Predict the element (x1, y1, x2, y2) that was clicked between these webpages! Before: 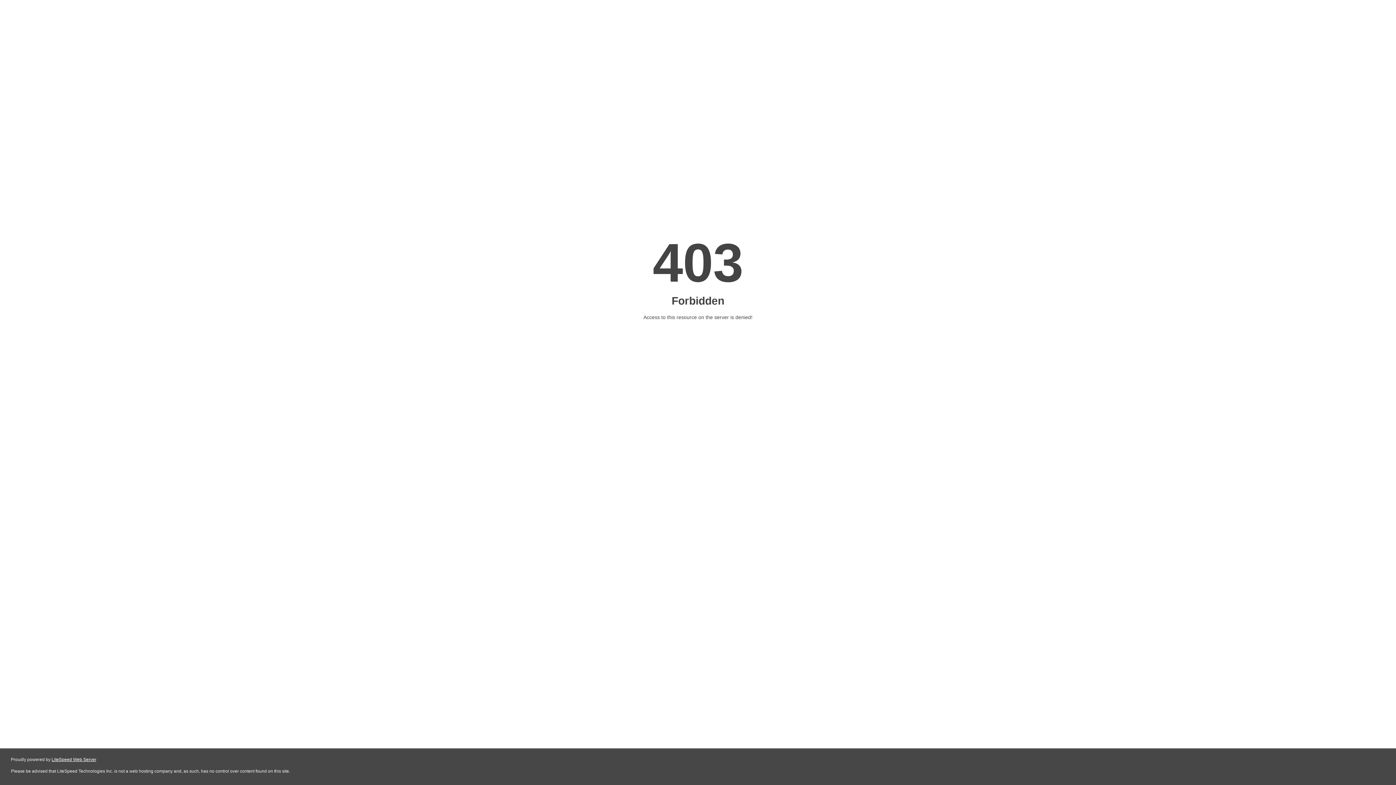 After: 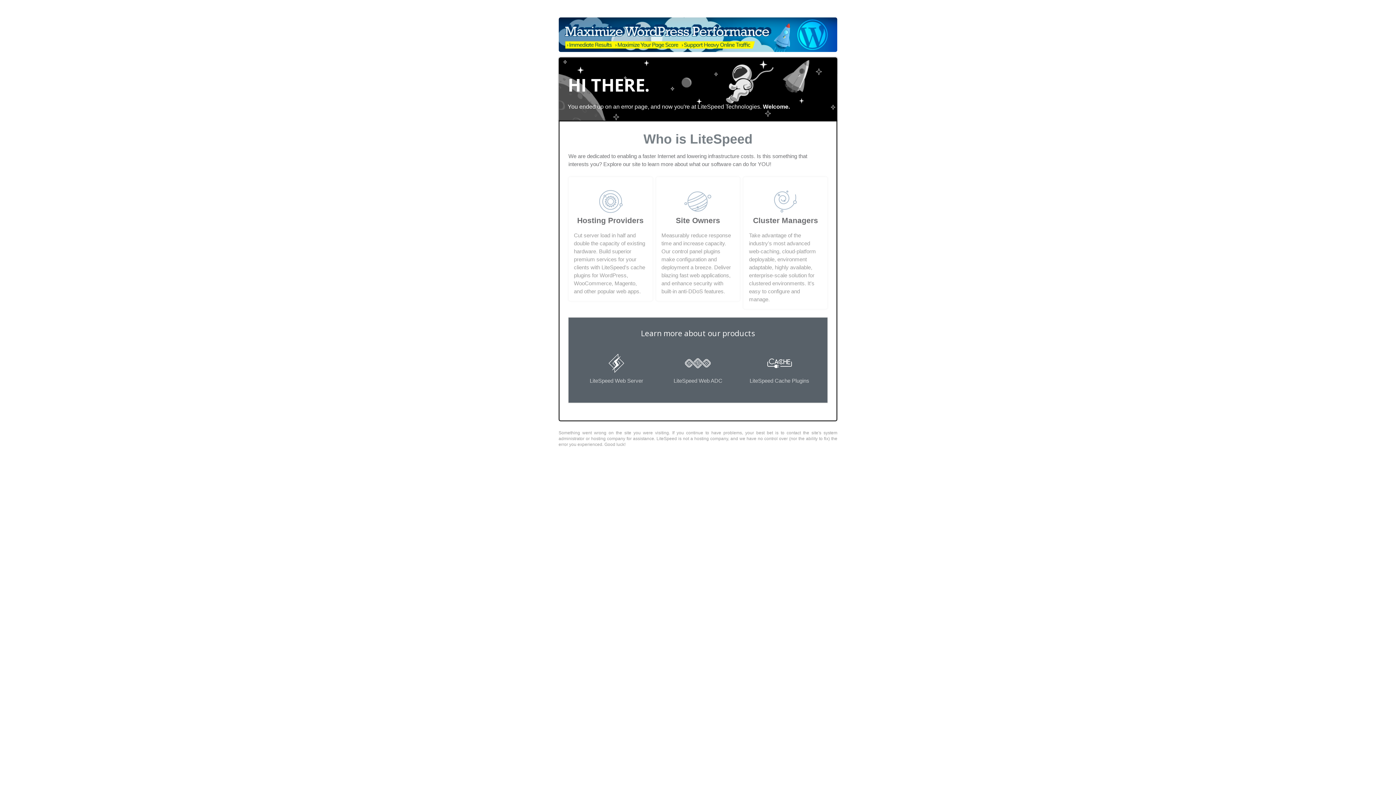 Action: label: LiteSpeed Web Server bbox: (51, 757, 96, 762)